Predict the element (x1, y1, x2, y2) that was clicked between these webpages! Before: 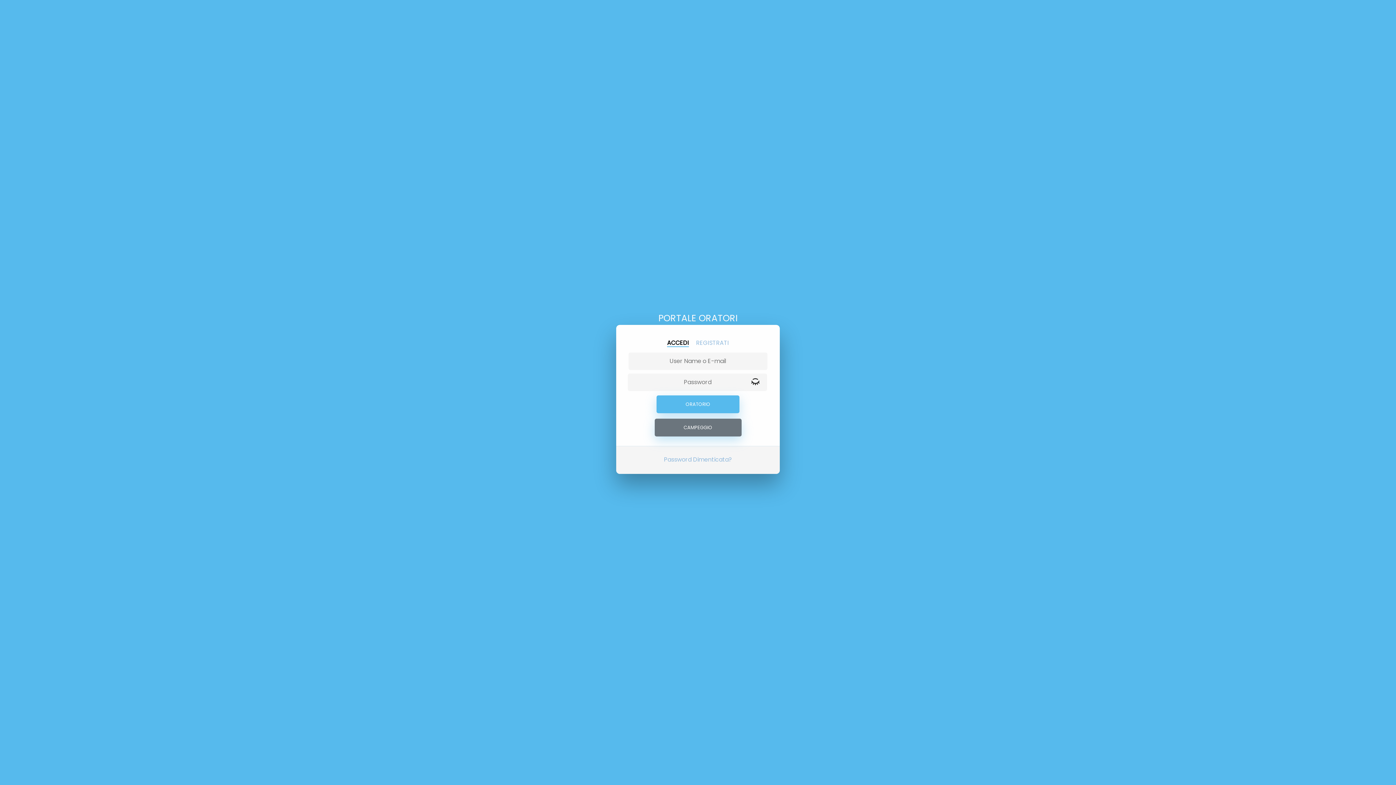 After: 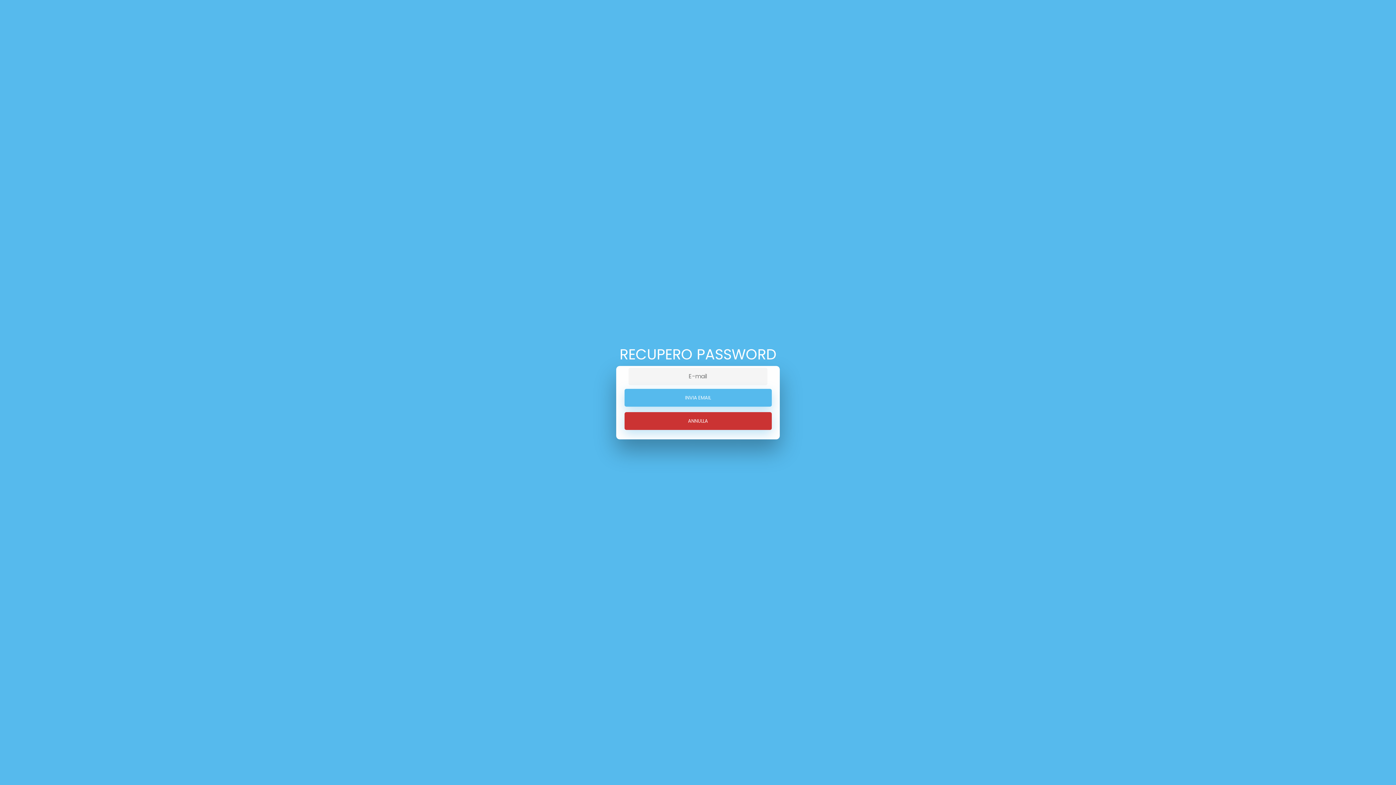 Action: label: Password Dimenticata? bbox: (664, 455, 732, 464)